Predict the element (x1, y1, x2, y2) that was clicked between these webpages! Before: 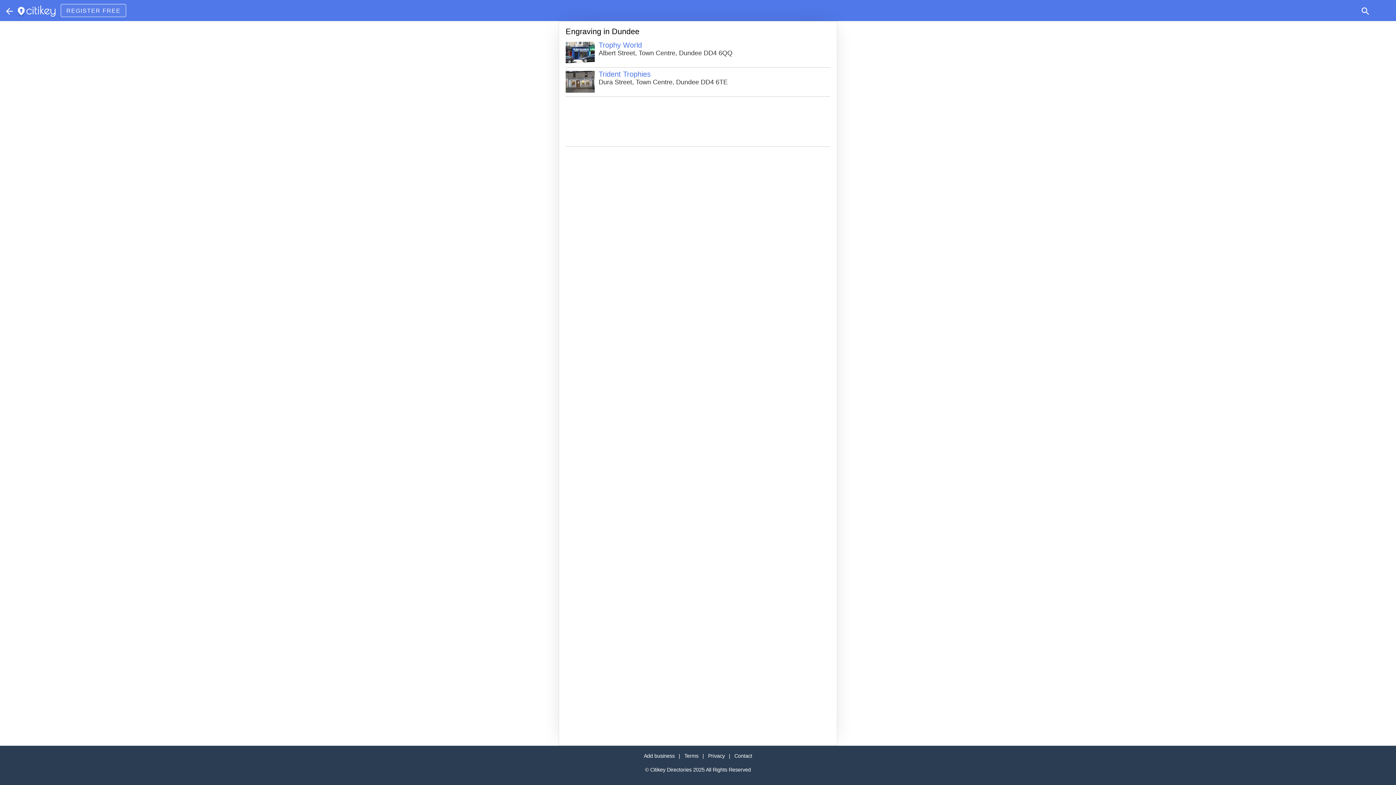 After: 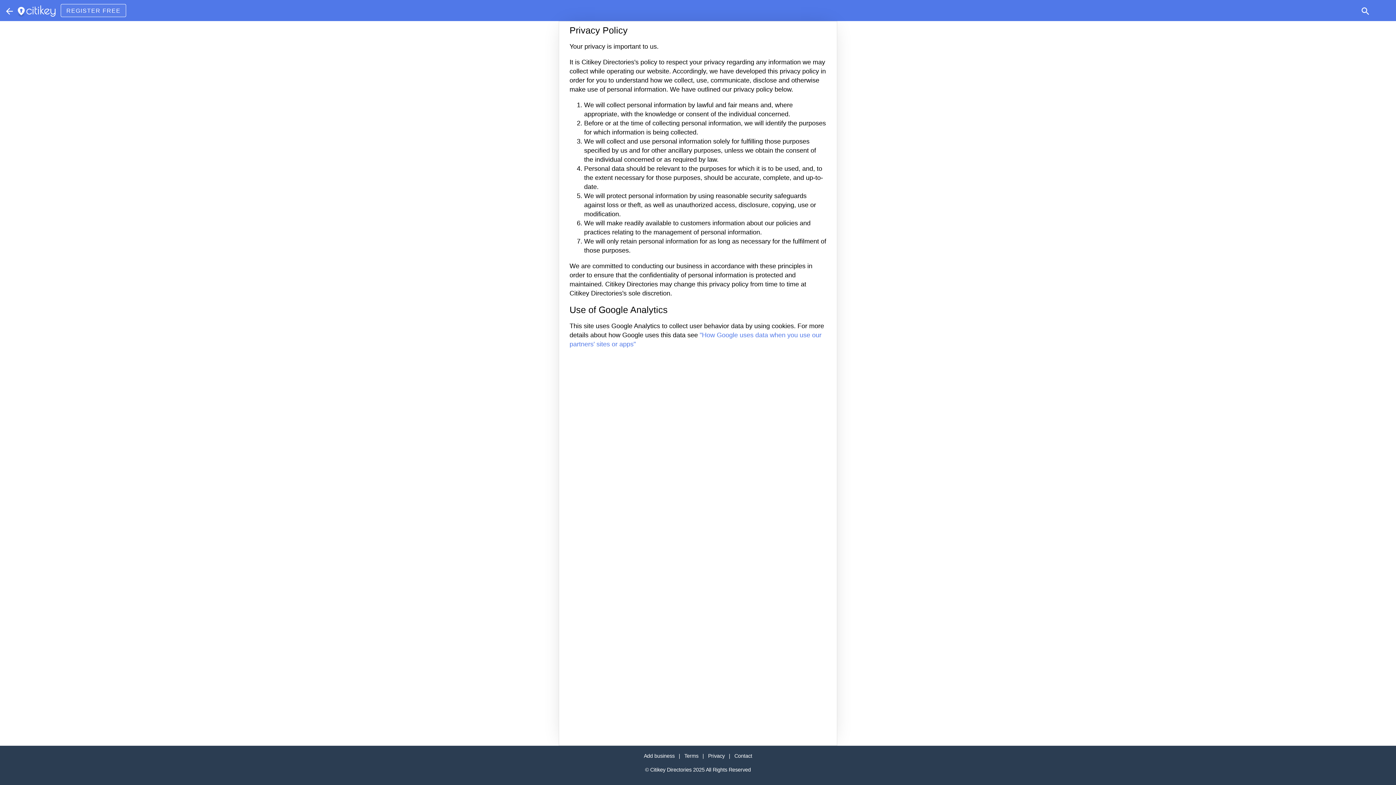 Action: label: Privacy bbox: (708, 753, 724, 759)